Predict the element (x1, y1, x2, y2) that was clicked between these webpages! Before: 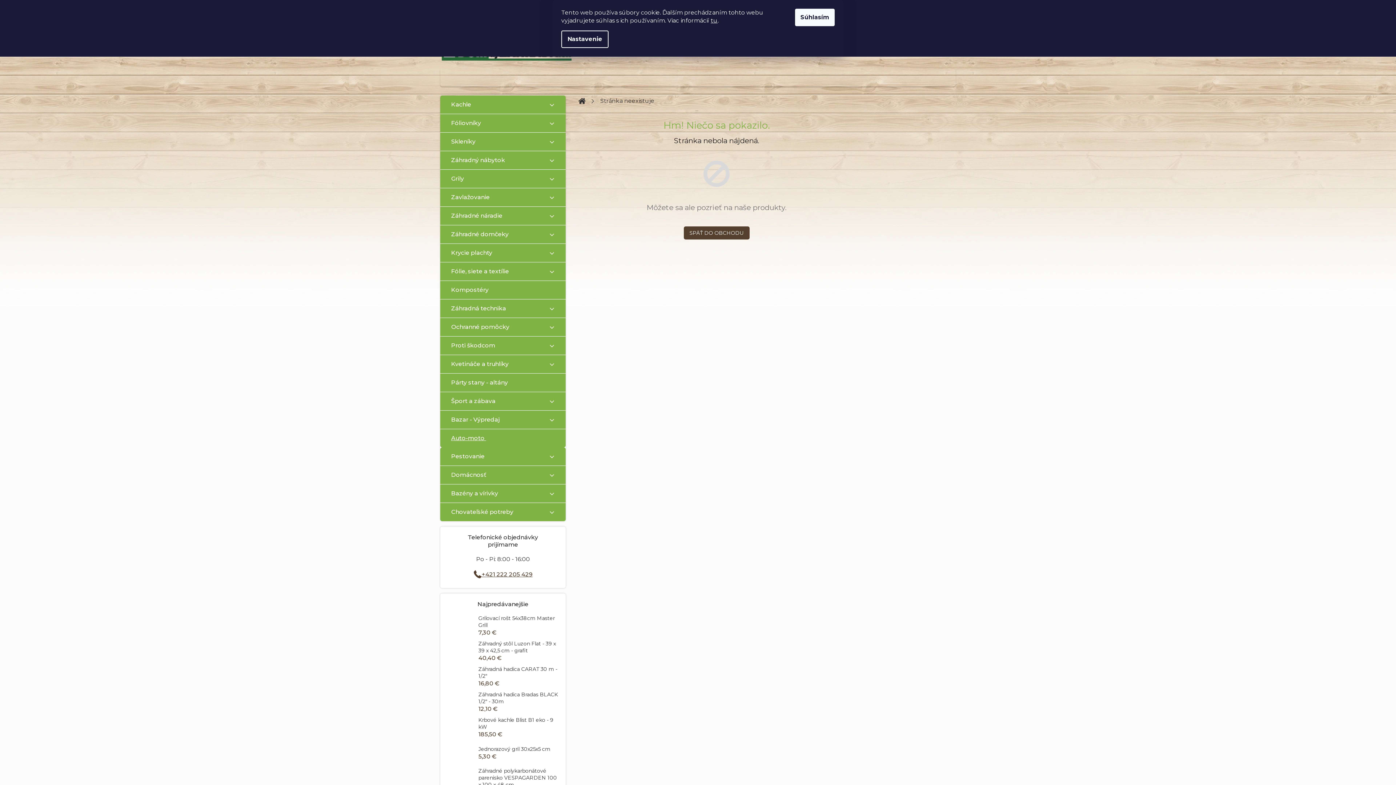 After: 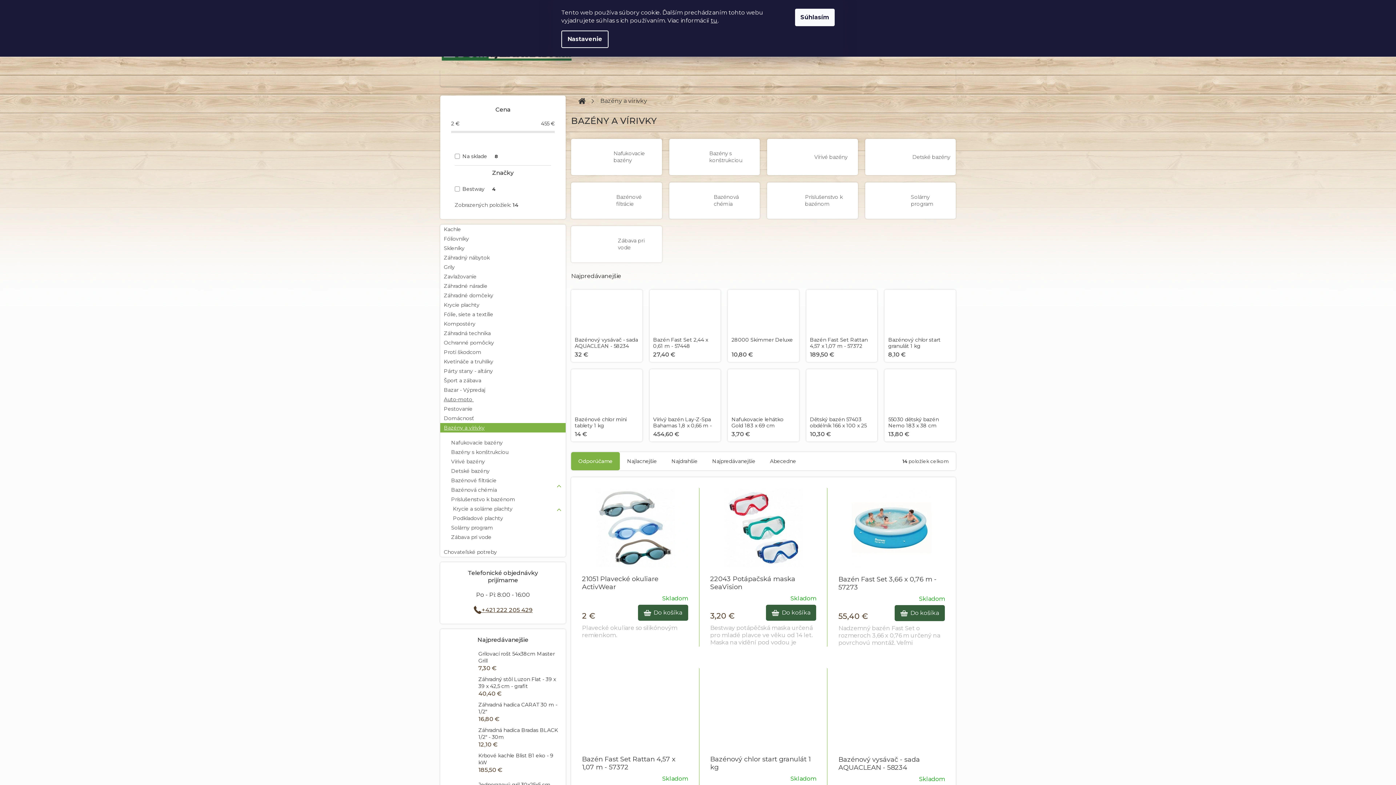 Action: bbox: (440, 484, 565, 503) label: Bazény a vírivky
 